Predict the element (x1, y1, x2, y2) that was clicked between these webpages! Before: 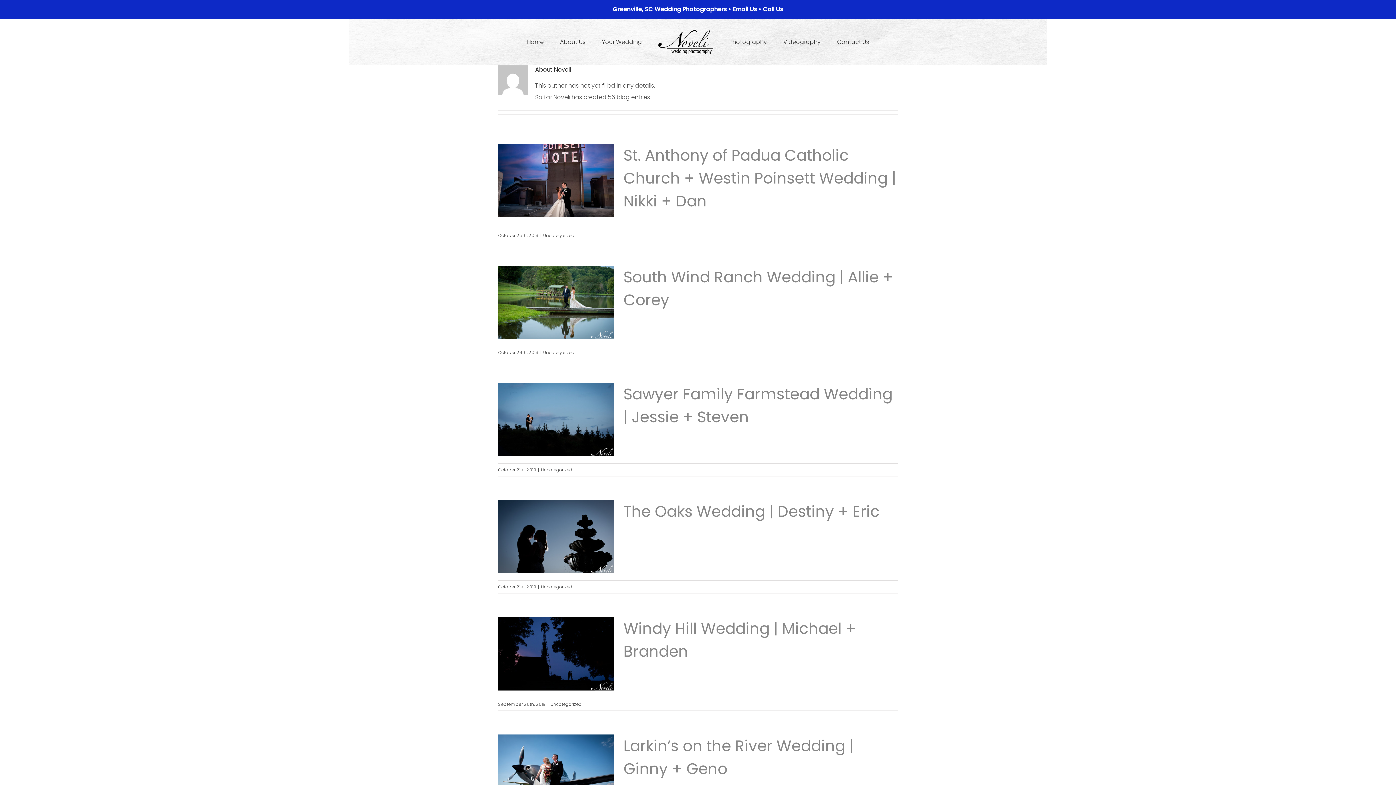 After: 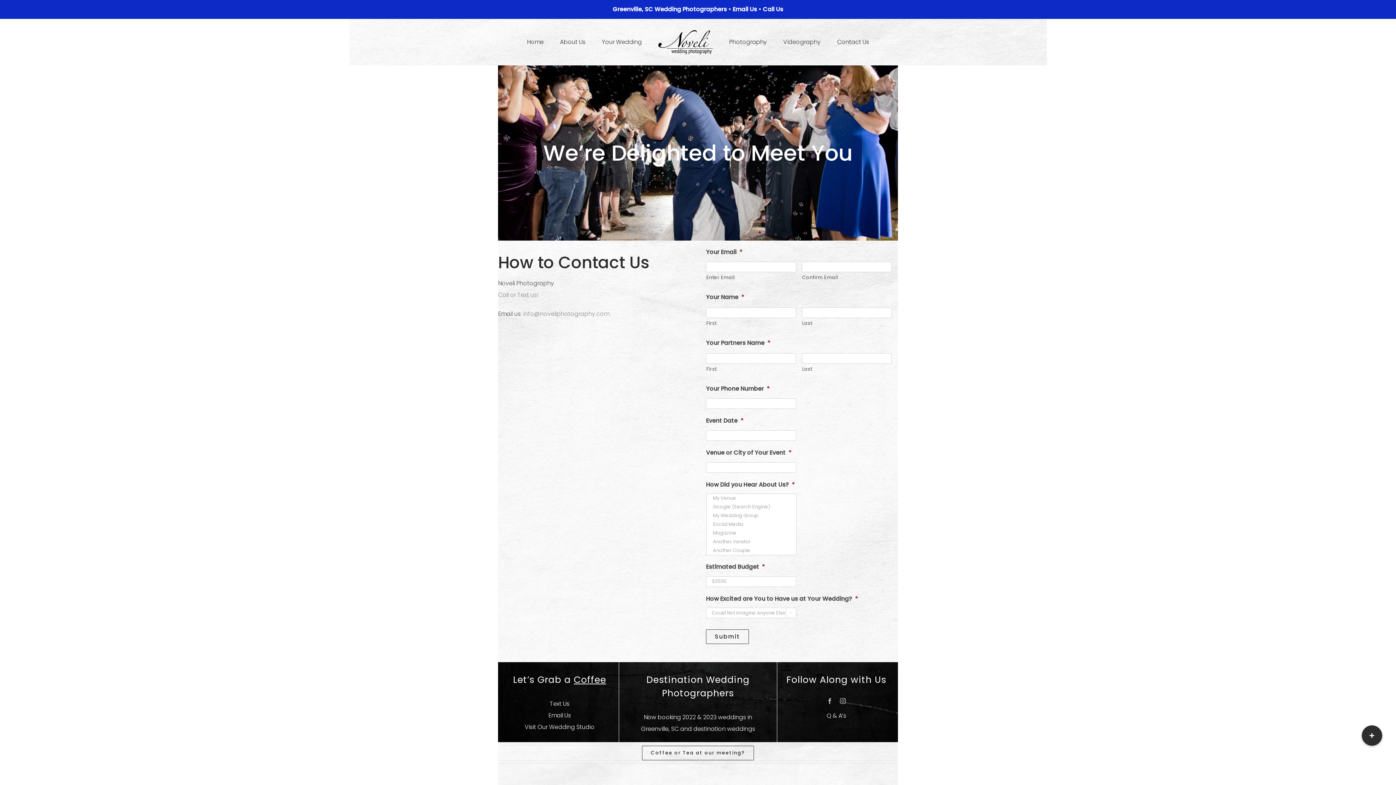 Action: label: Contact Us bbox: (837, 26, 869, 57)